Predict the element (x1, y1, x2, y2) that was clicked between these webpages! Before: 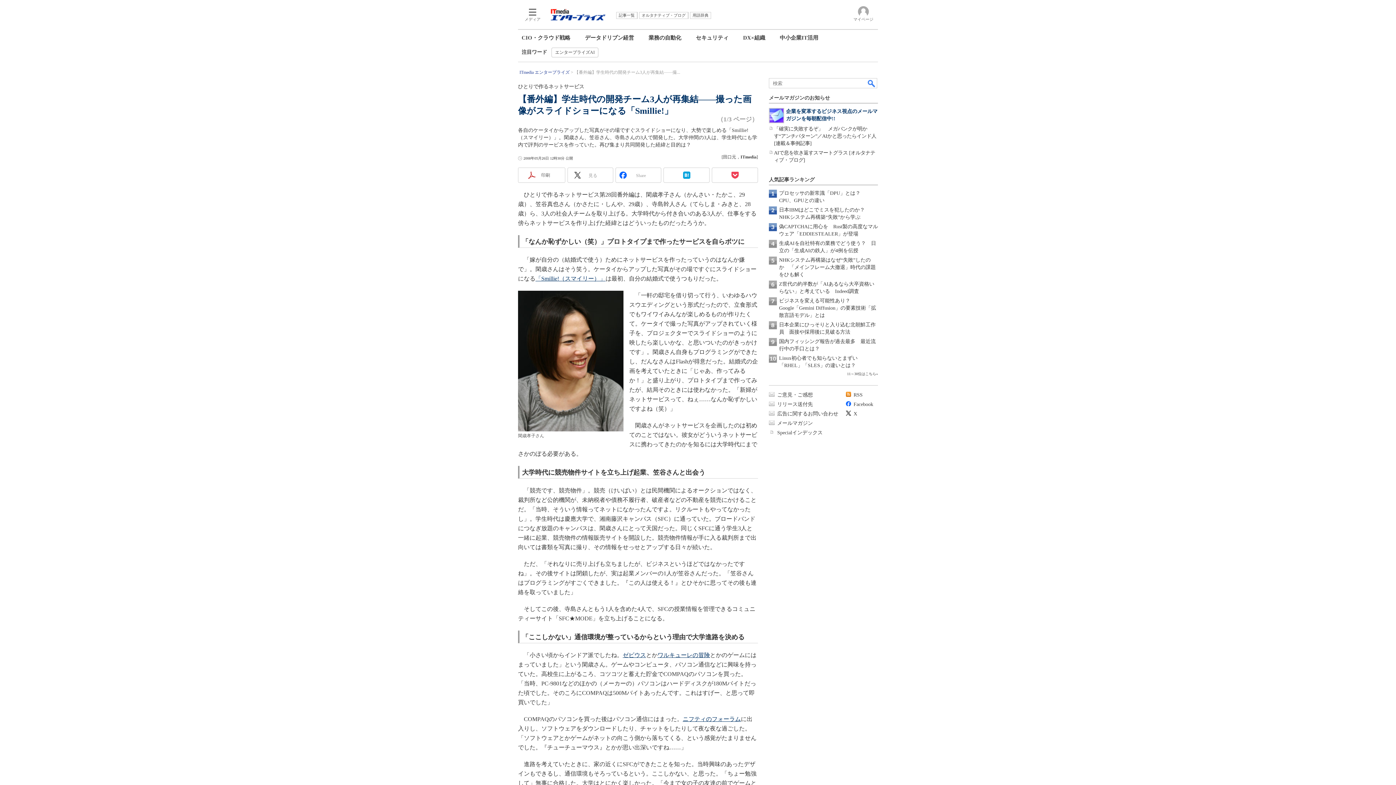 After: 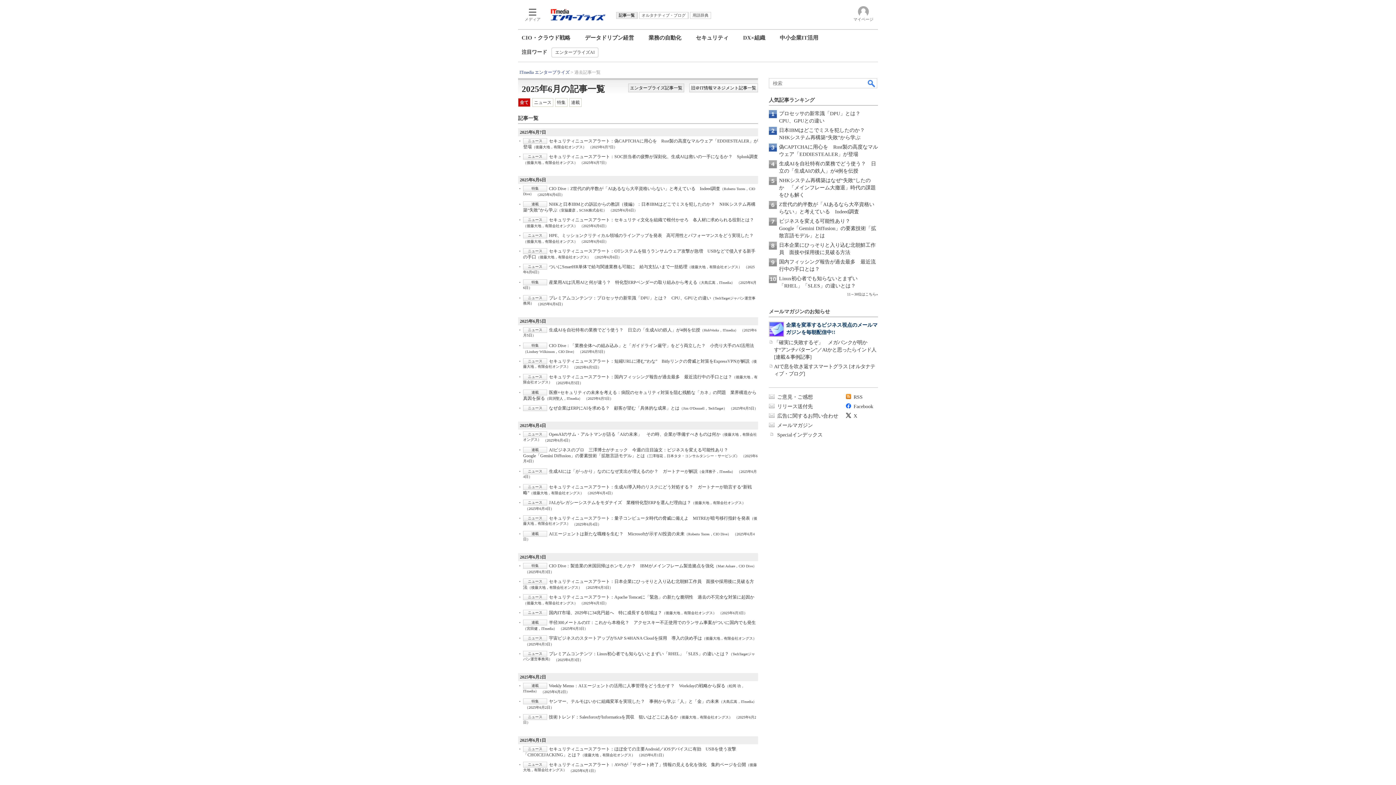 Action: bbox: (616, 11, 637, 18) label: 記事一覧